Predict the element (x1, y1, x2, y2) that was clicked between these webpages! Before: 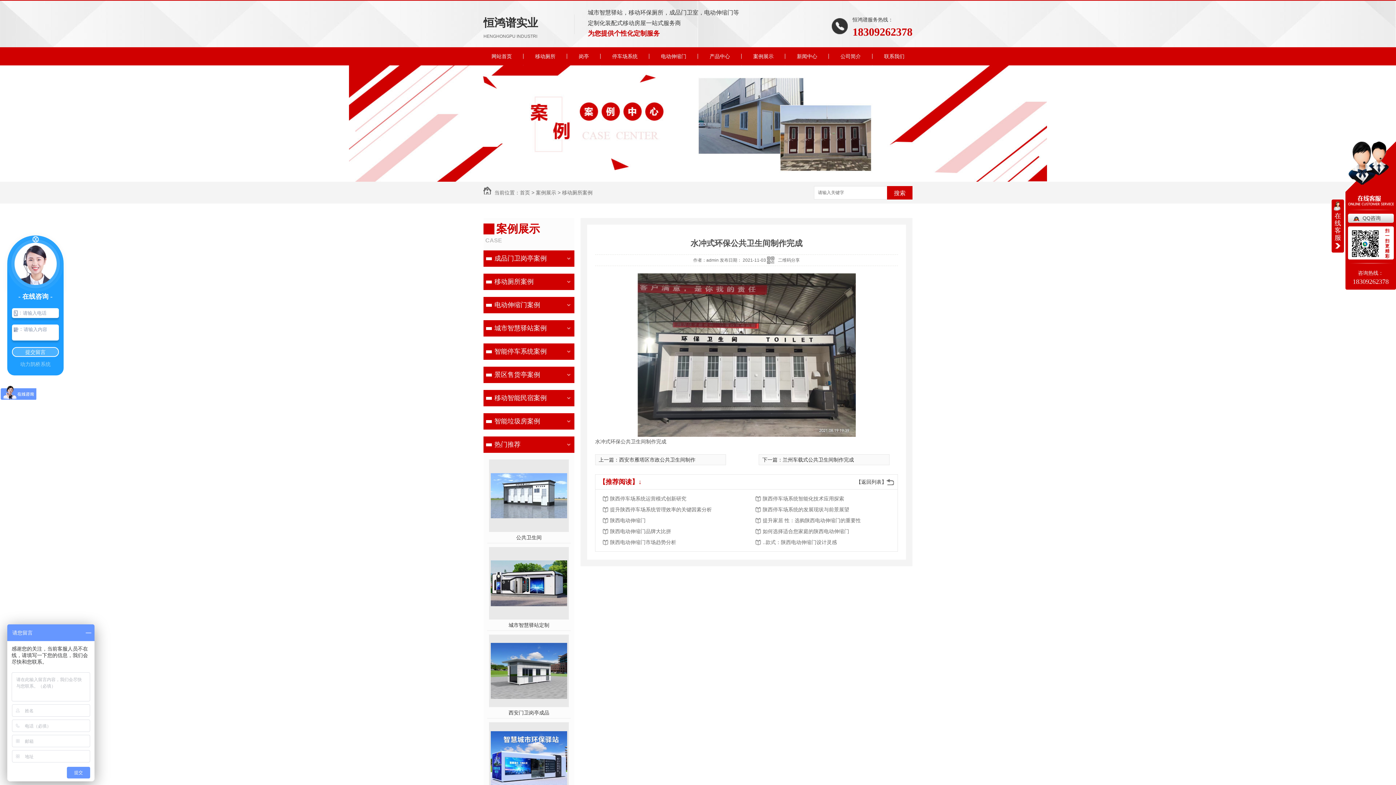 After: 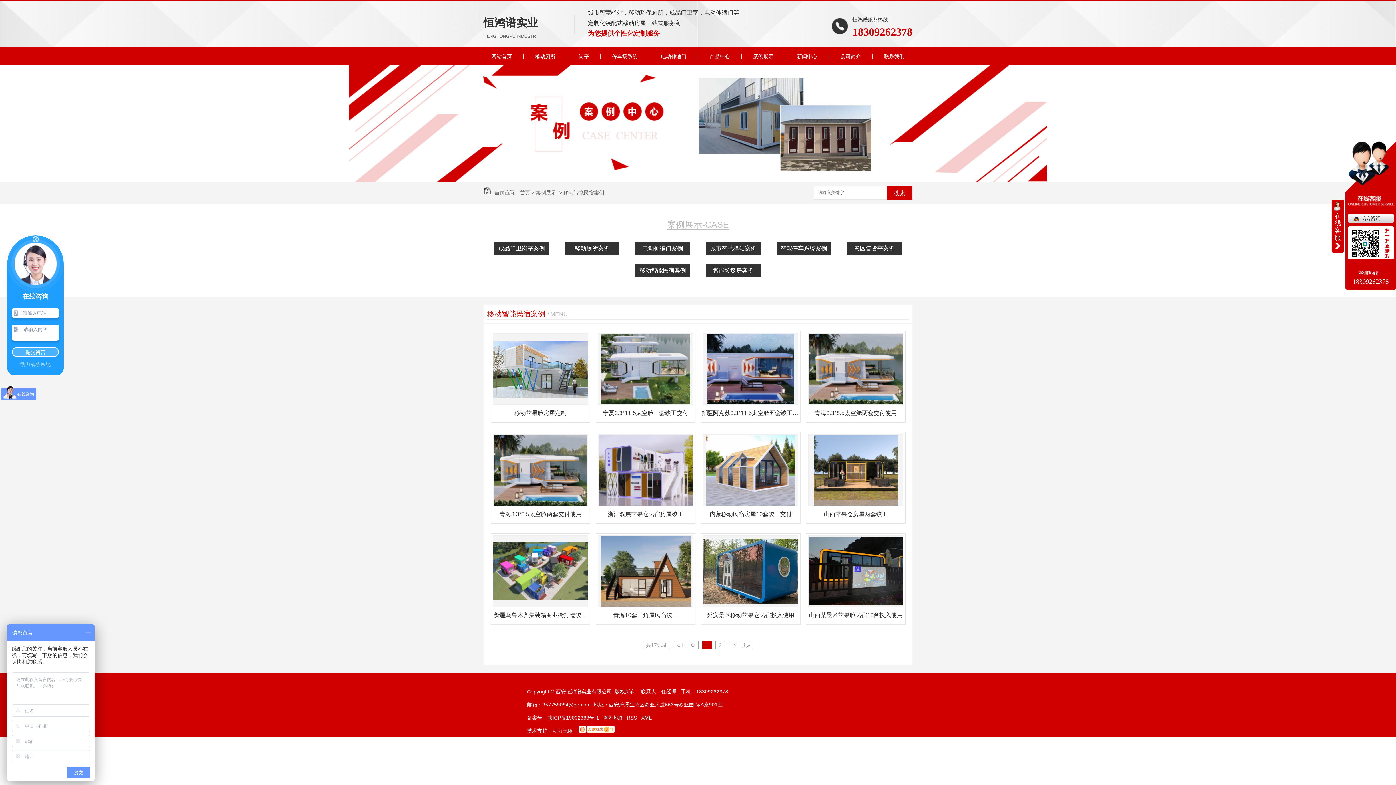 Action: label: 移动智能民宿案例 bbox: (483, 390, 561, 406)